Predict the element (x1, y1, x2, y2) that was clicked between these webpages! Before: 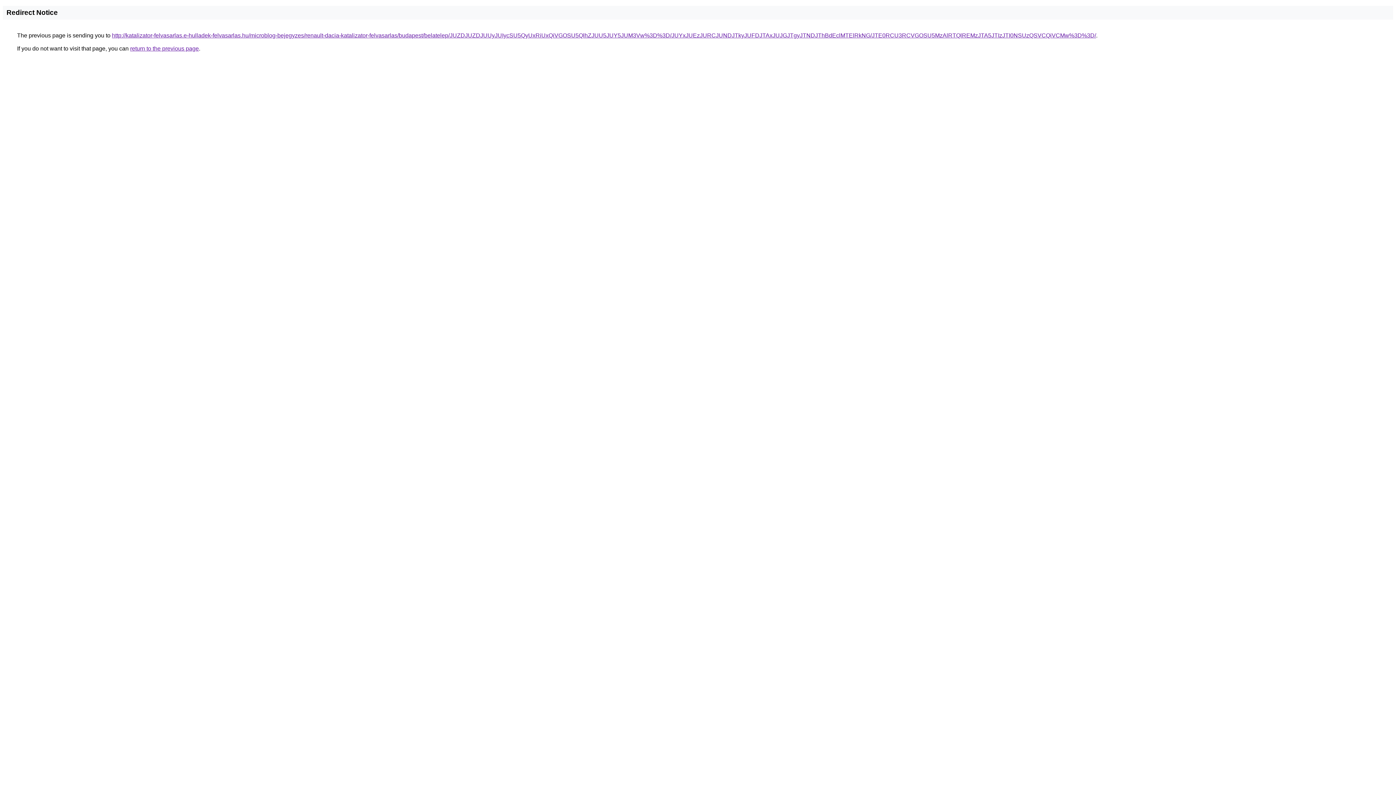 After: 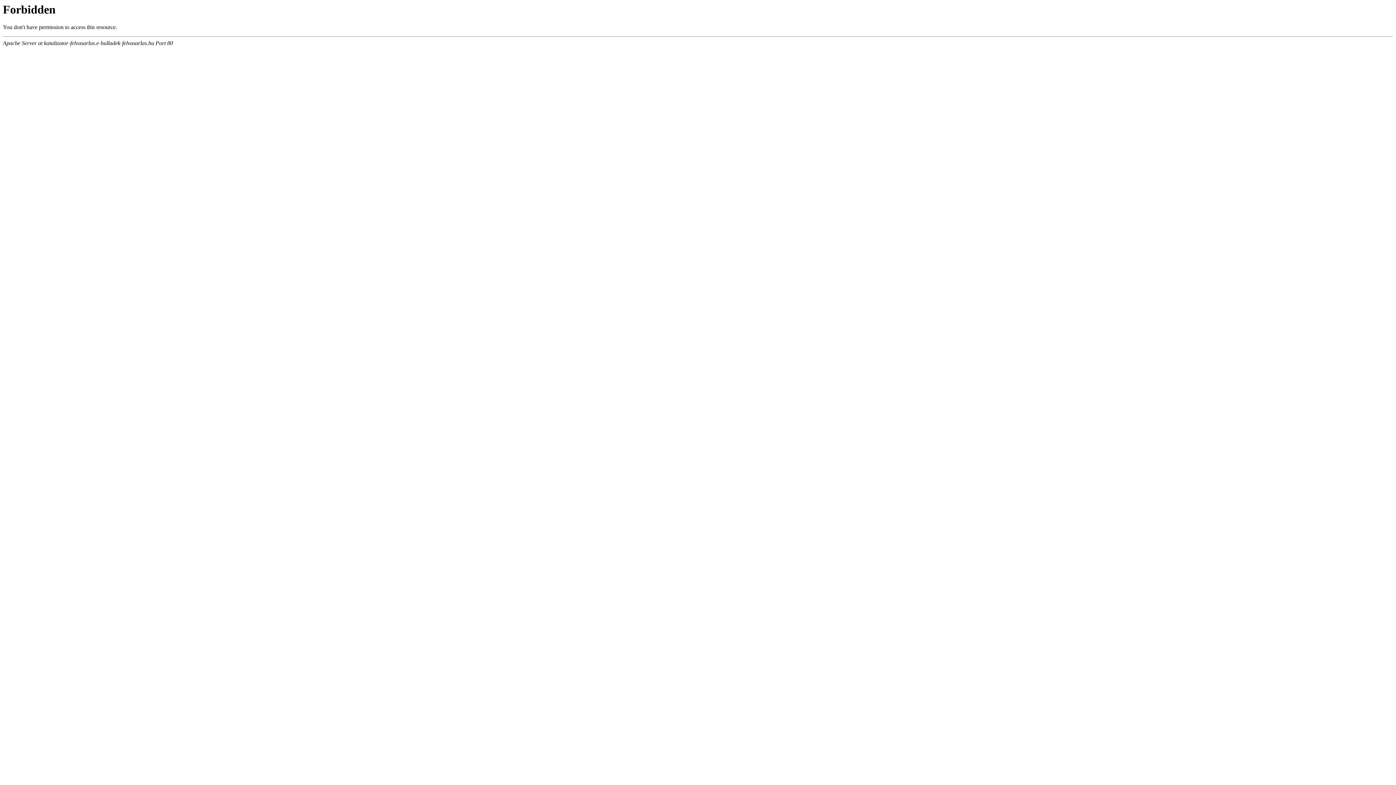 Action: bbox: (112, 32, 1096, 38) label: http://katalizator-felvasarlas.e-hulladek-felvasarlas.hu/microblog-bejegyzes/renault-dacia-katalizator-felvasarlas/budapest/belatelep/JUZDJUZDJUUyJUIycSU5QyUxRiUxQiVGOSU5QlhZJUU5JUY5JUM3Vw%3D%3D/JUYxJUEzJURCJUNDJTkyJUFDJTAxJUJGJTgyJTNDJThBdEclMTElRkNG/JTE0RCU3RCVGOSU5MzAlRTQlREMzJTA5JTIzJTI0NSUzQSVCQiVCMw%3D%3D/